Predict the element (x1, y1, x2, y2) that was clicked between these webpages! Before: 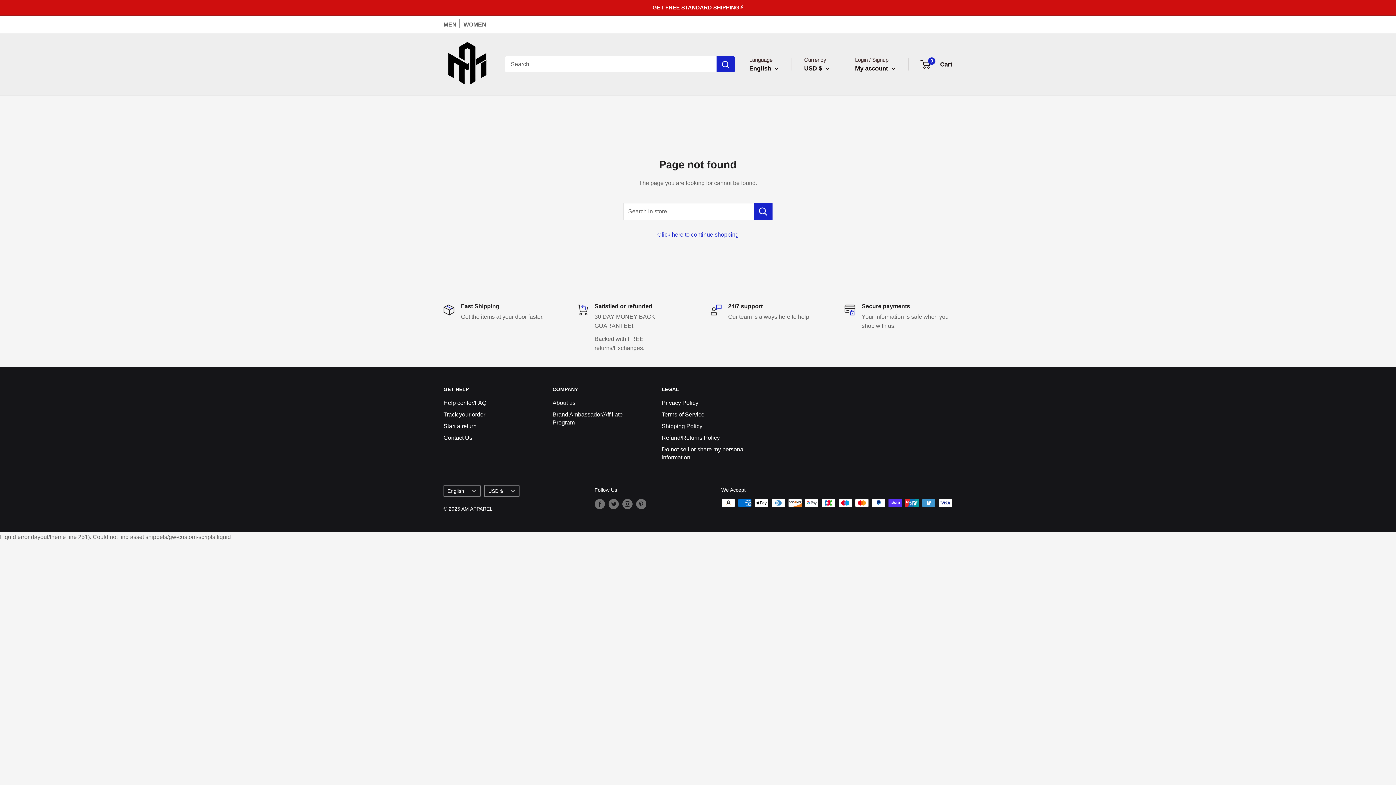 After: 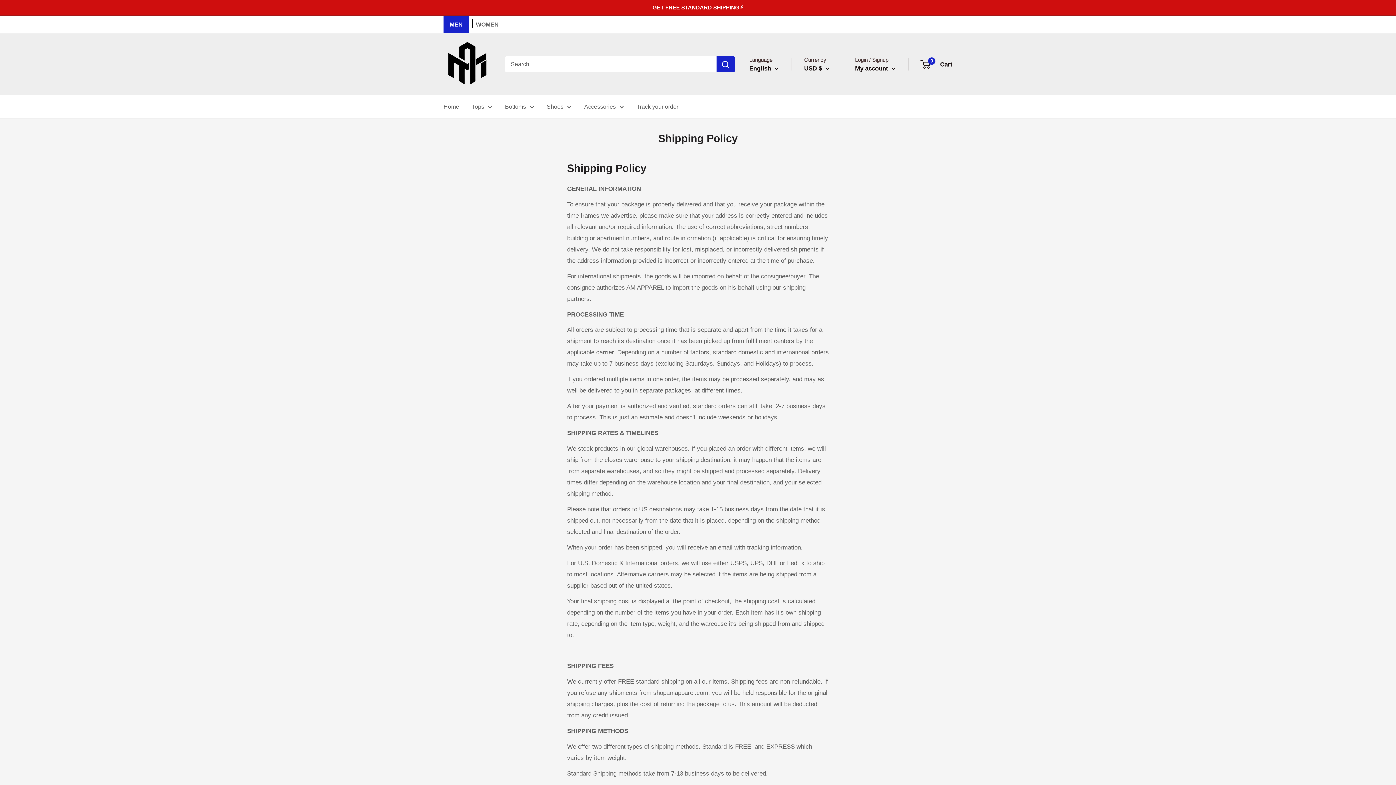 Action: label: Shipping Policy bbox: (661, 420, 745, 432)